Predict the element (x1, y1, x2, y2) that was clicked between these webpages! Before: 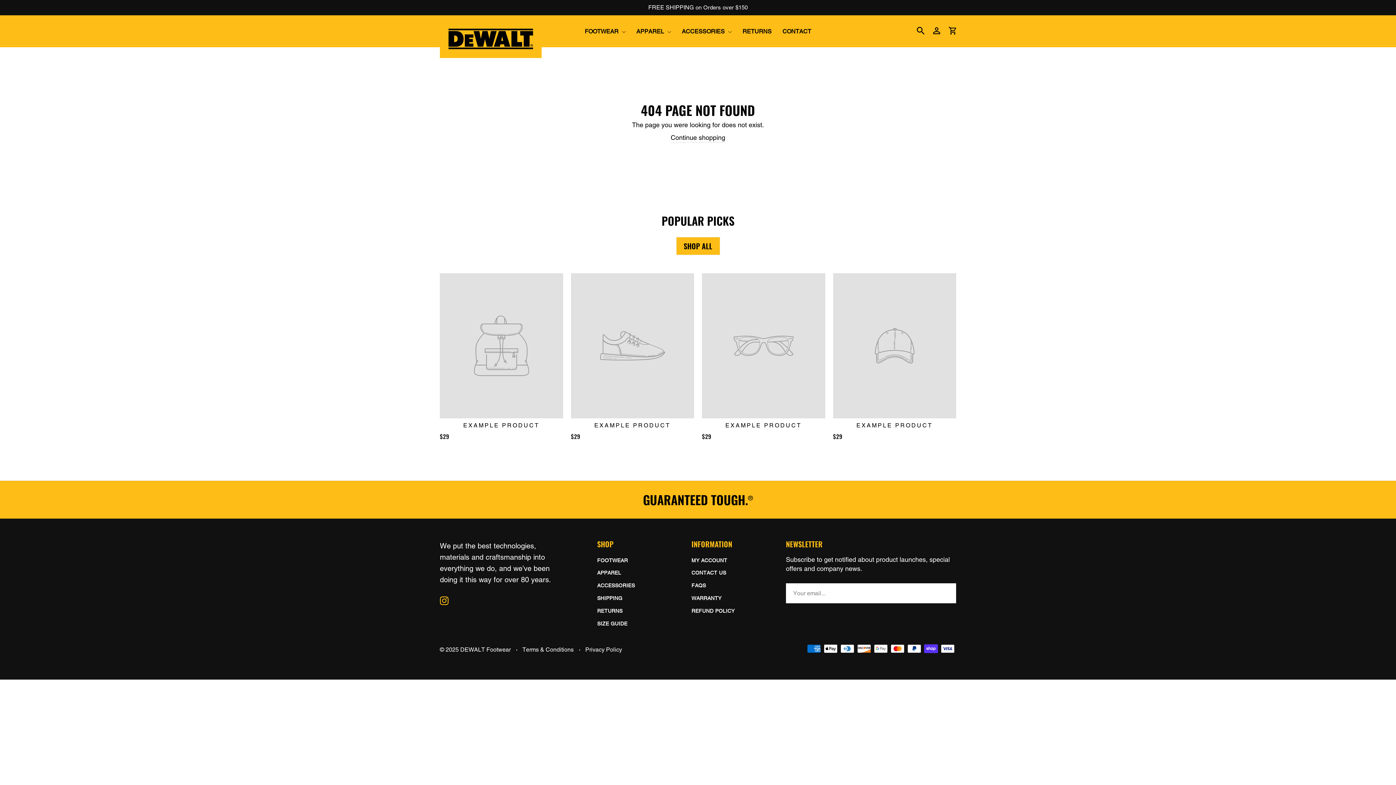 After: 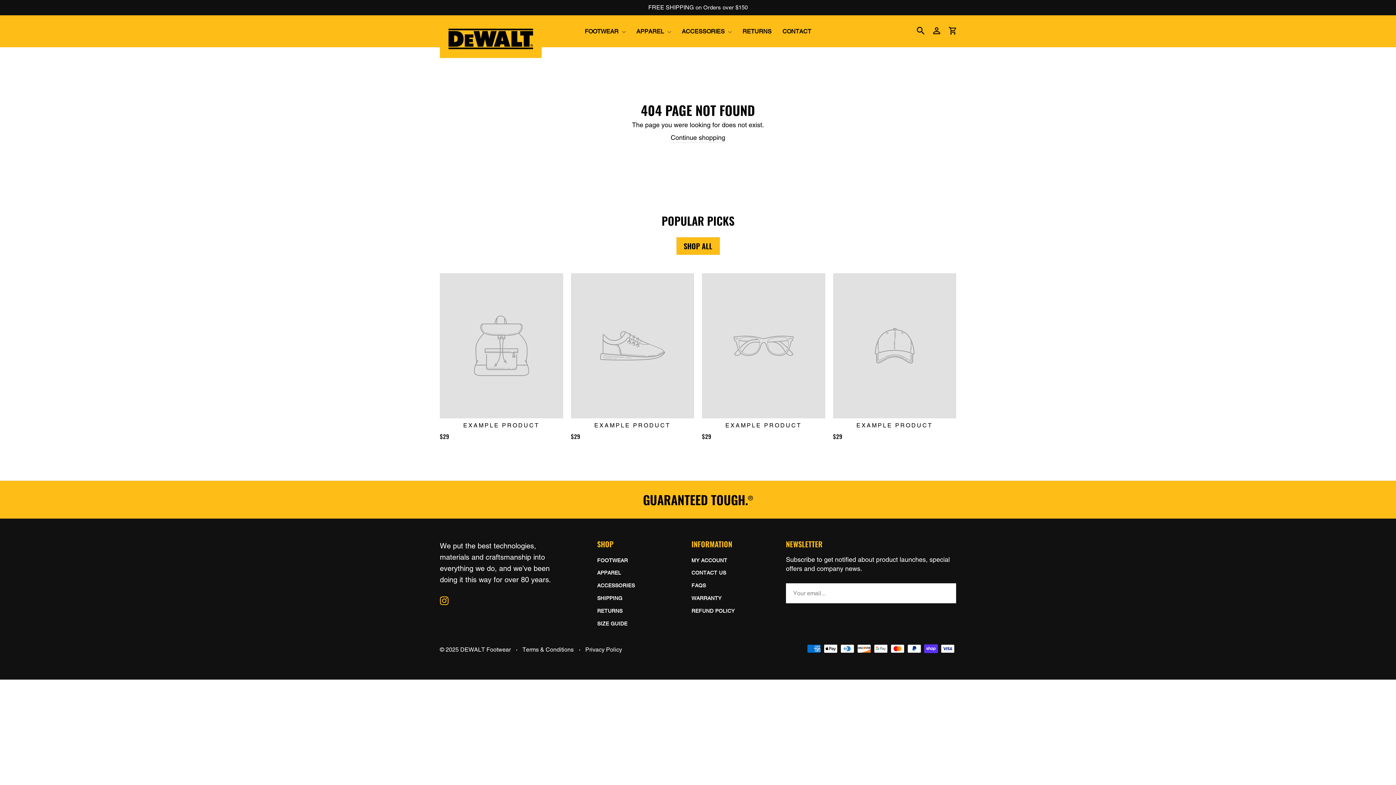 Action: bbox: (440, 596, 448, 605) label: Instagram